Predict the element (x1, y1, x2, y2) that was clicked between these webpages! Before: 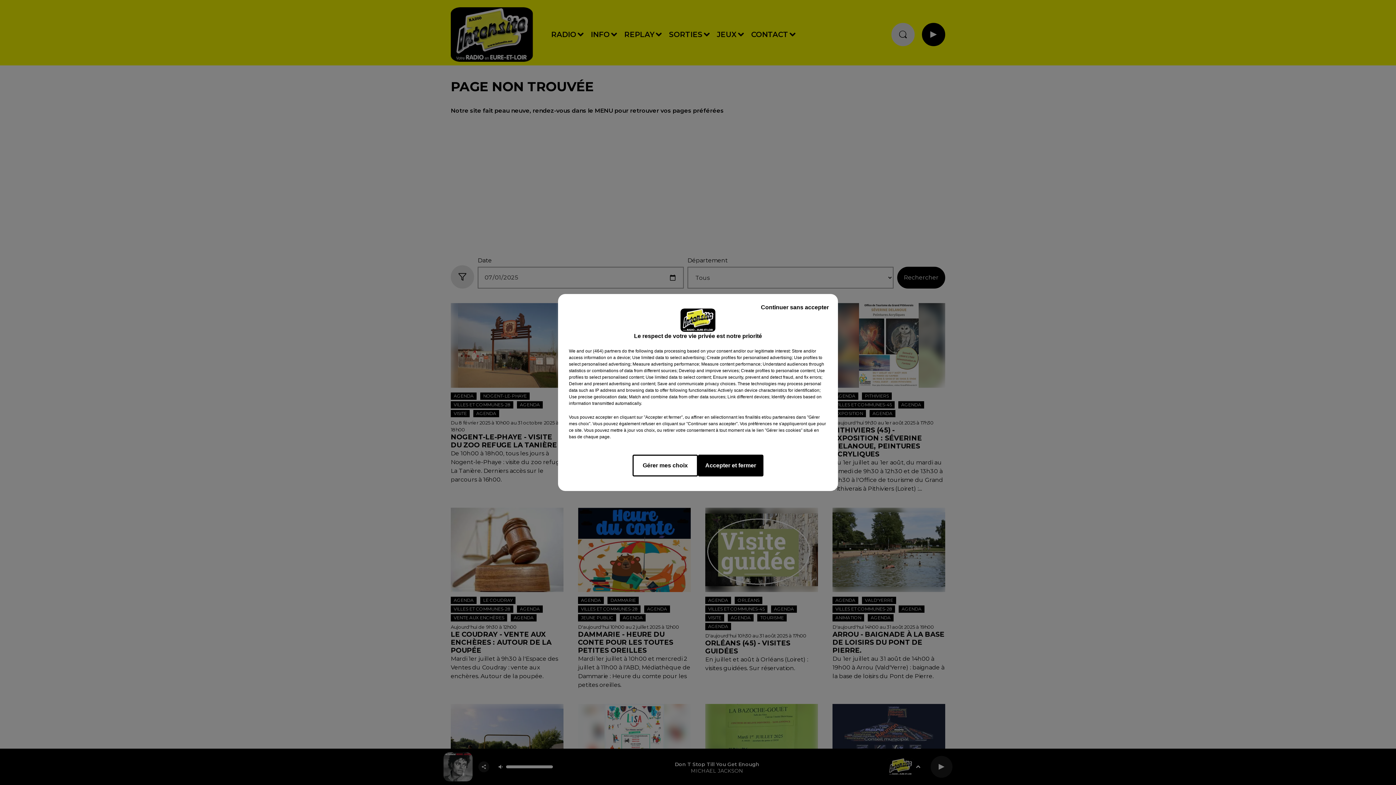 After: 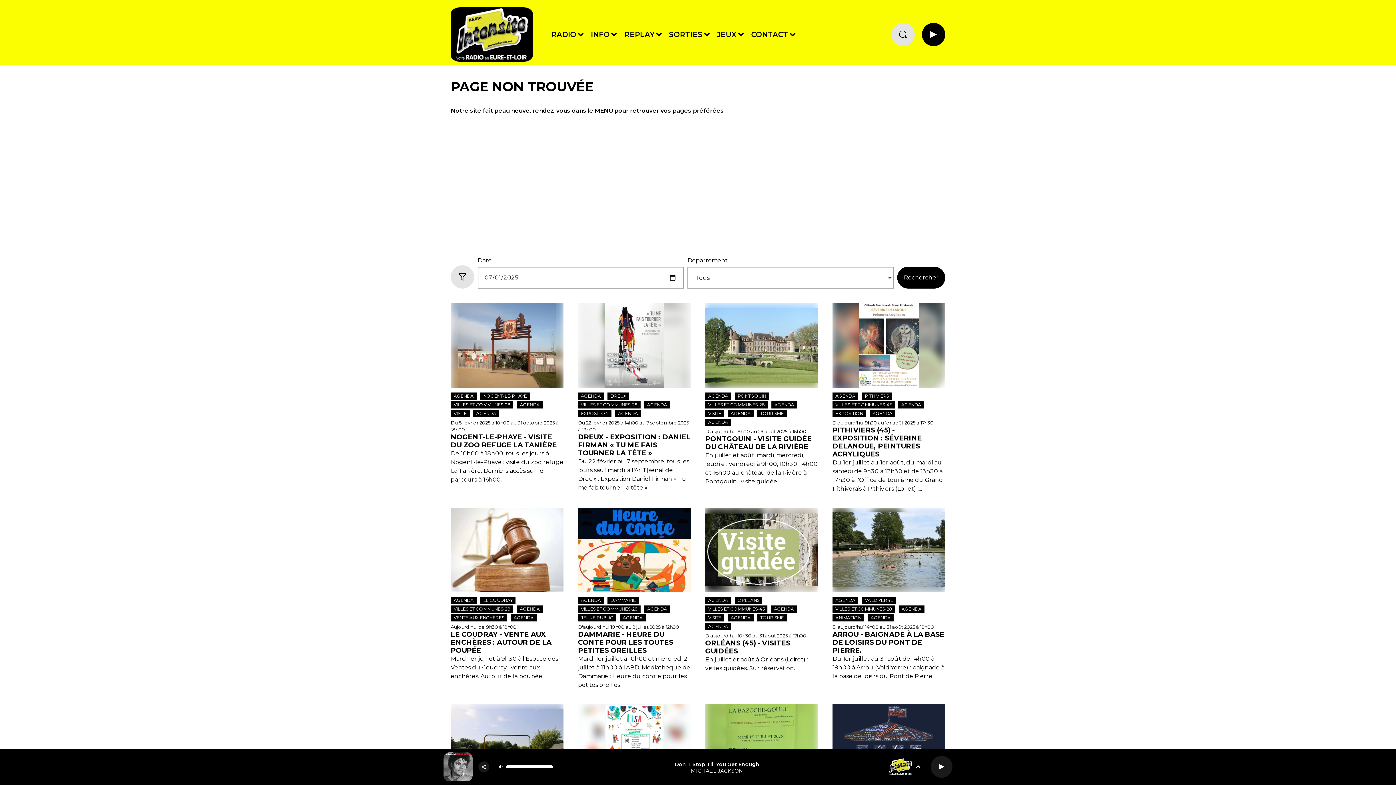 Action: bbox: (755, 297, 834, 317) label: Continuer sans accepter